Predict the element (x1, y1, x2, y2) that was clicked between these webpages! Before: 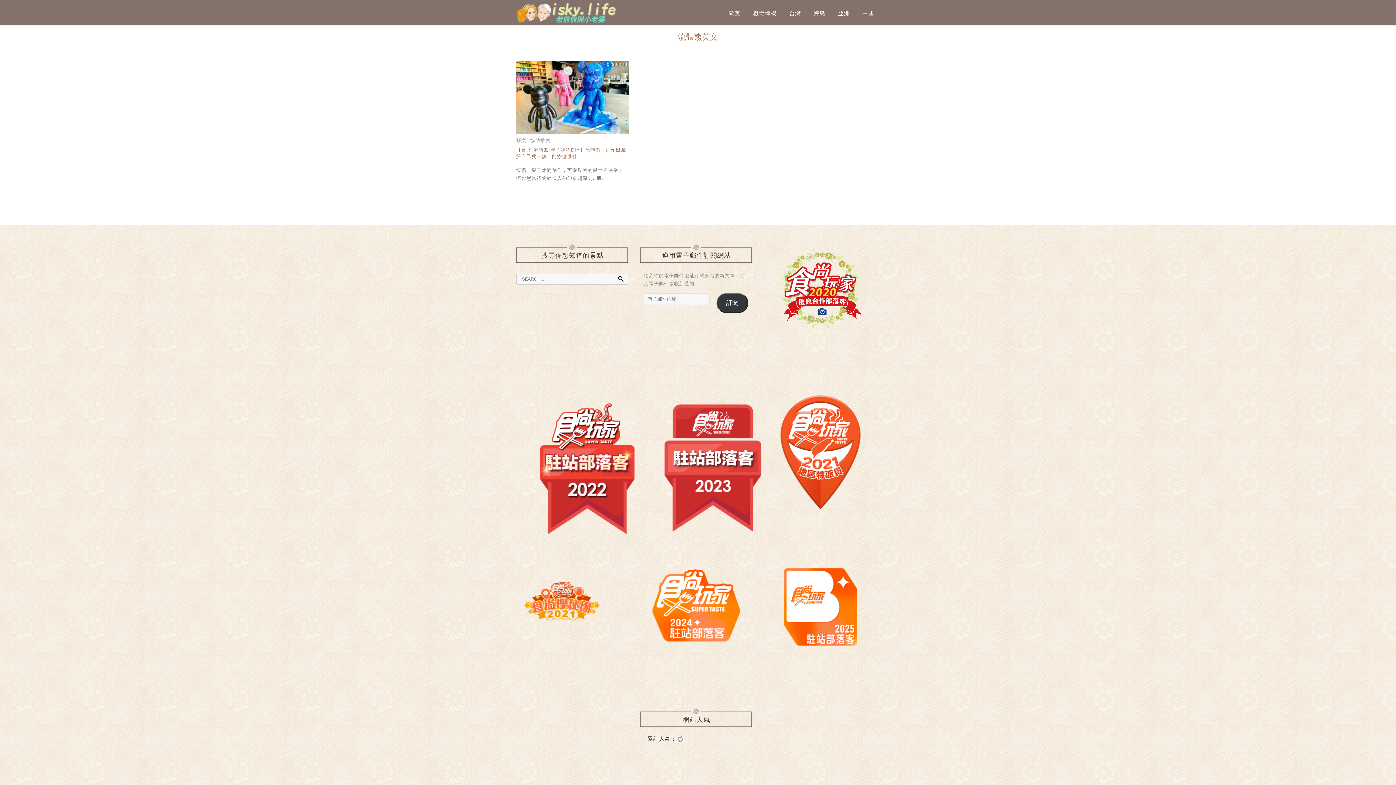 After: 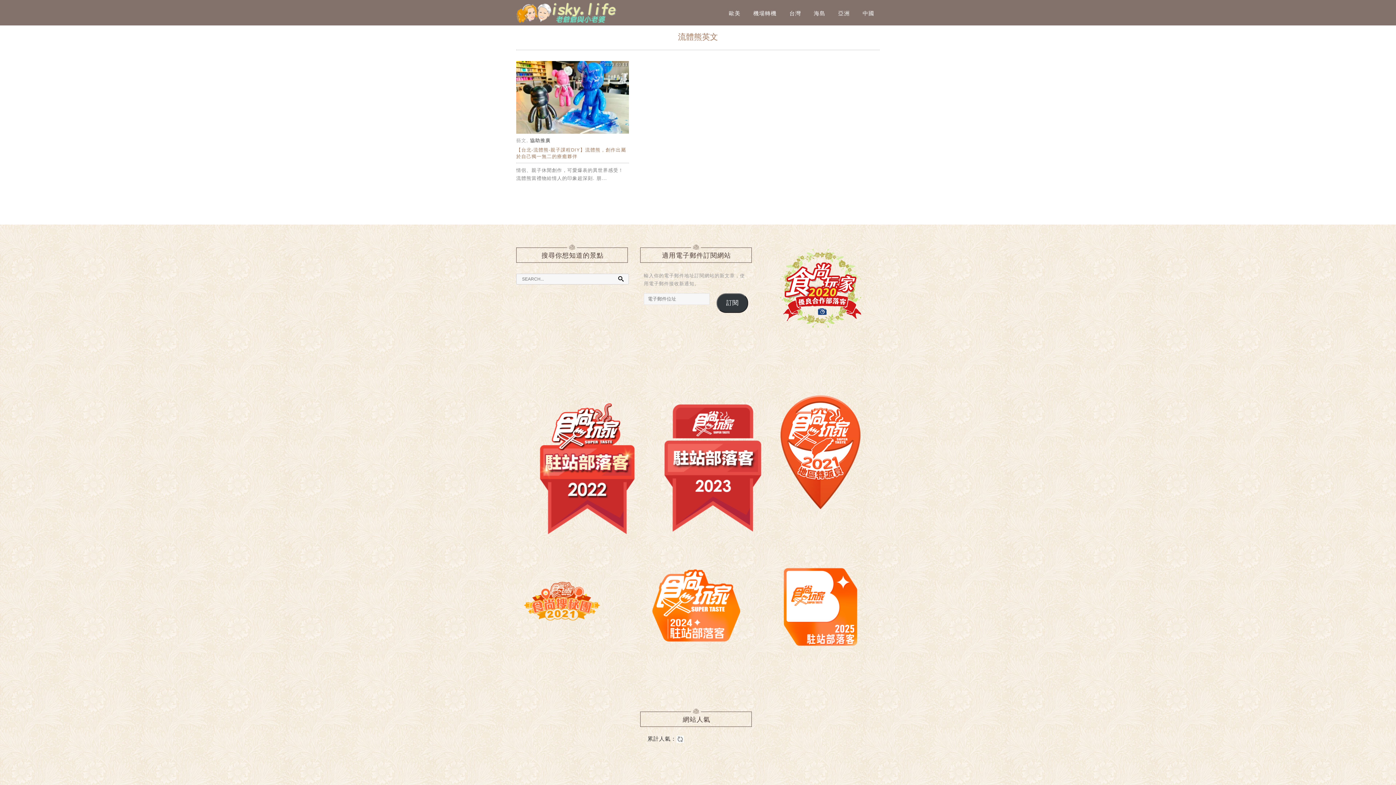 Action: bbox: (530, 137, 550, 143) label: 協助推廣